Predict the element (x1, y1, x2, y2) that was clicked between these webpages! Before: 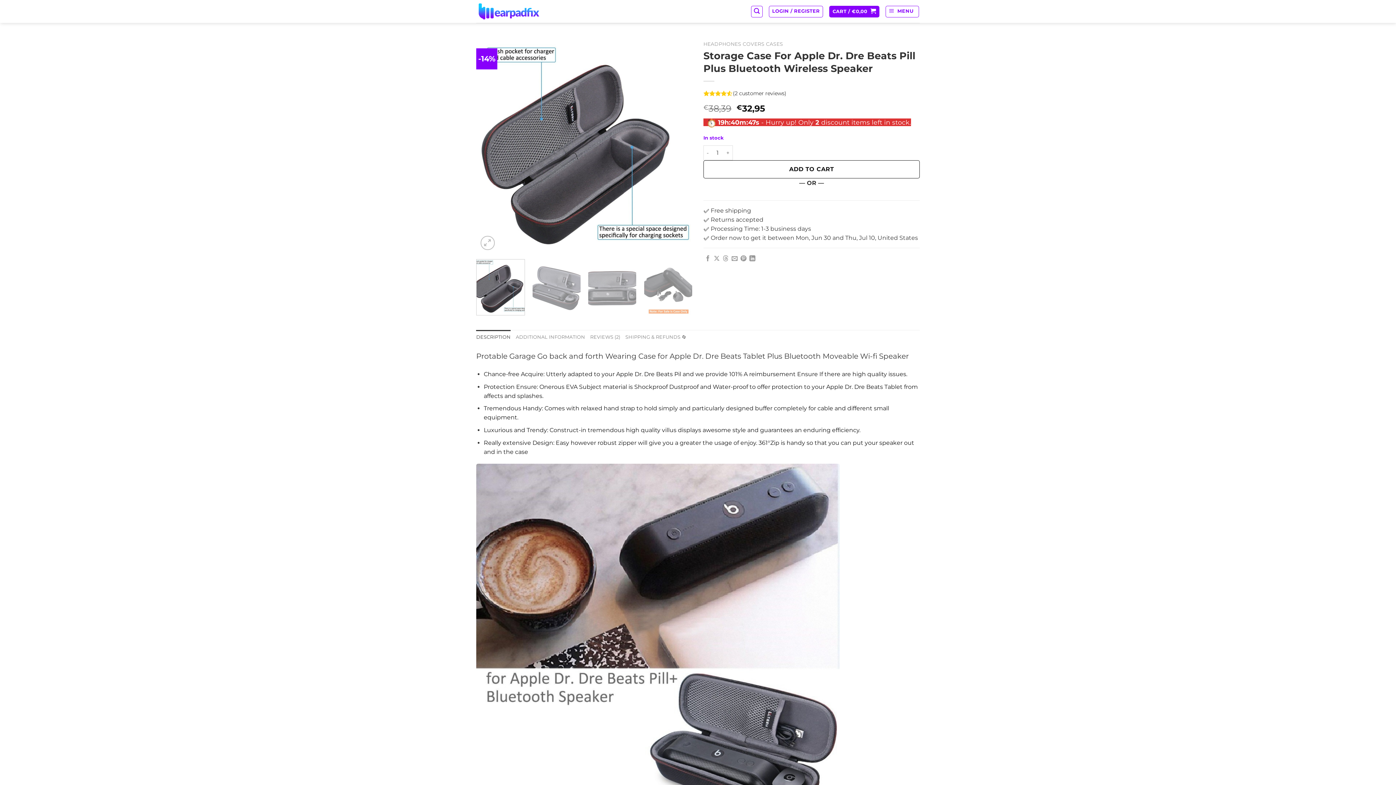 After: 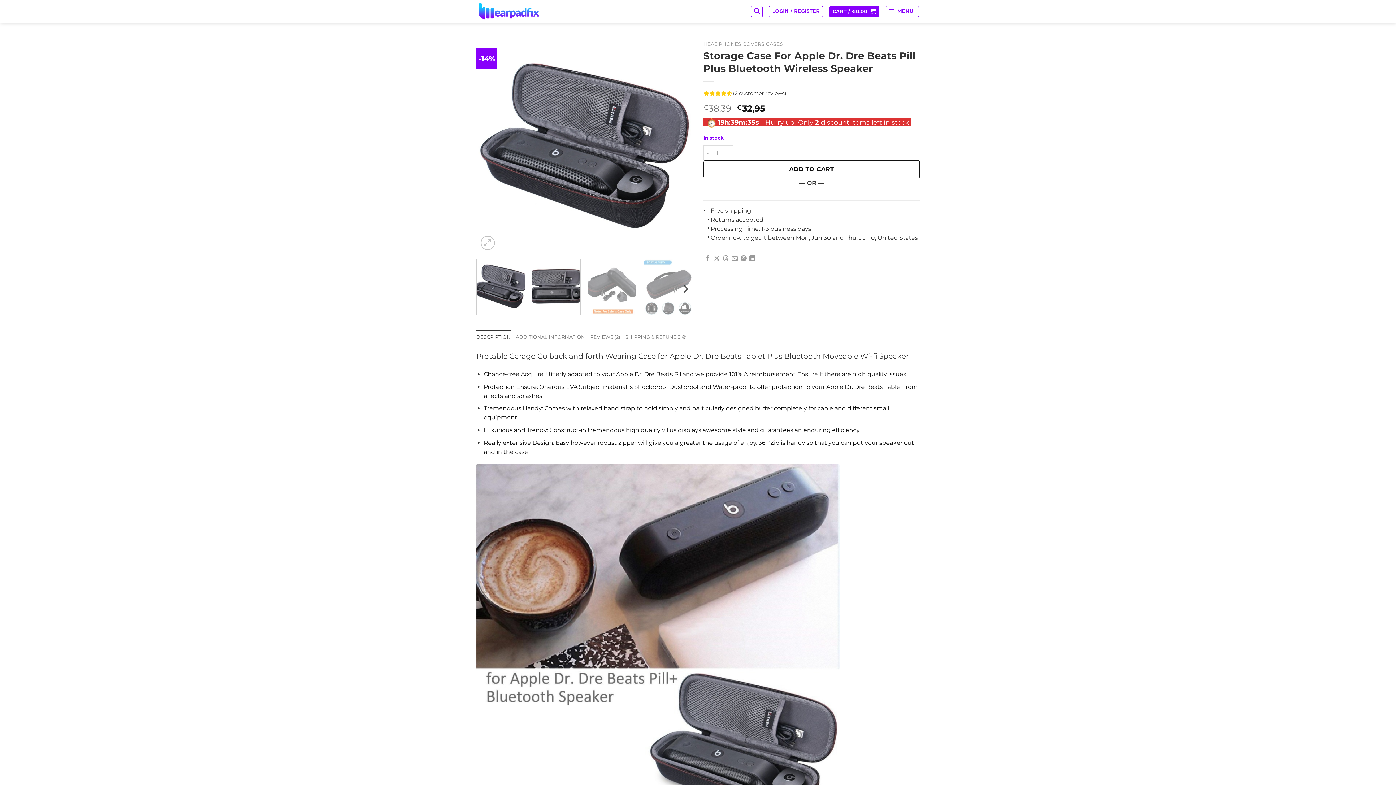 Action: bbox: (532, 259, 580, 315)